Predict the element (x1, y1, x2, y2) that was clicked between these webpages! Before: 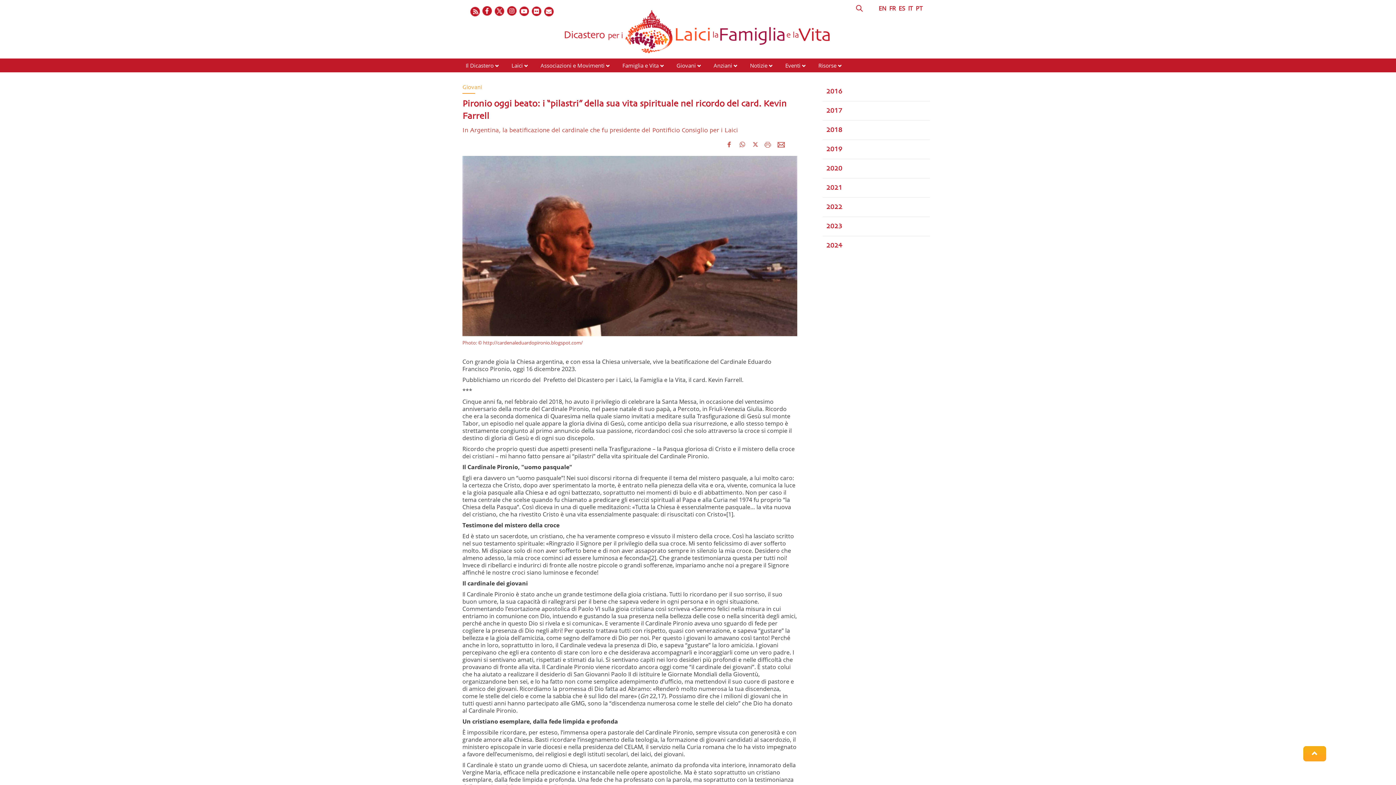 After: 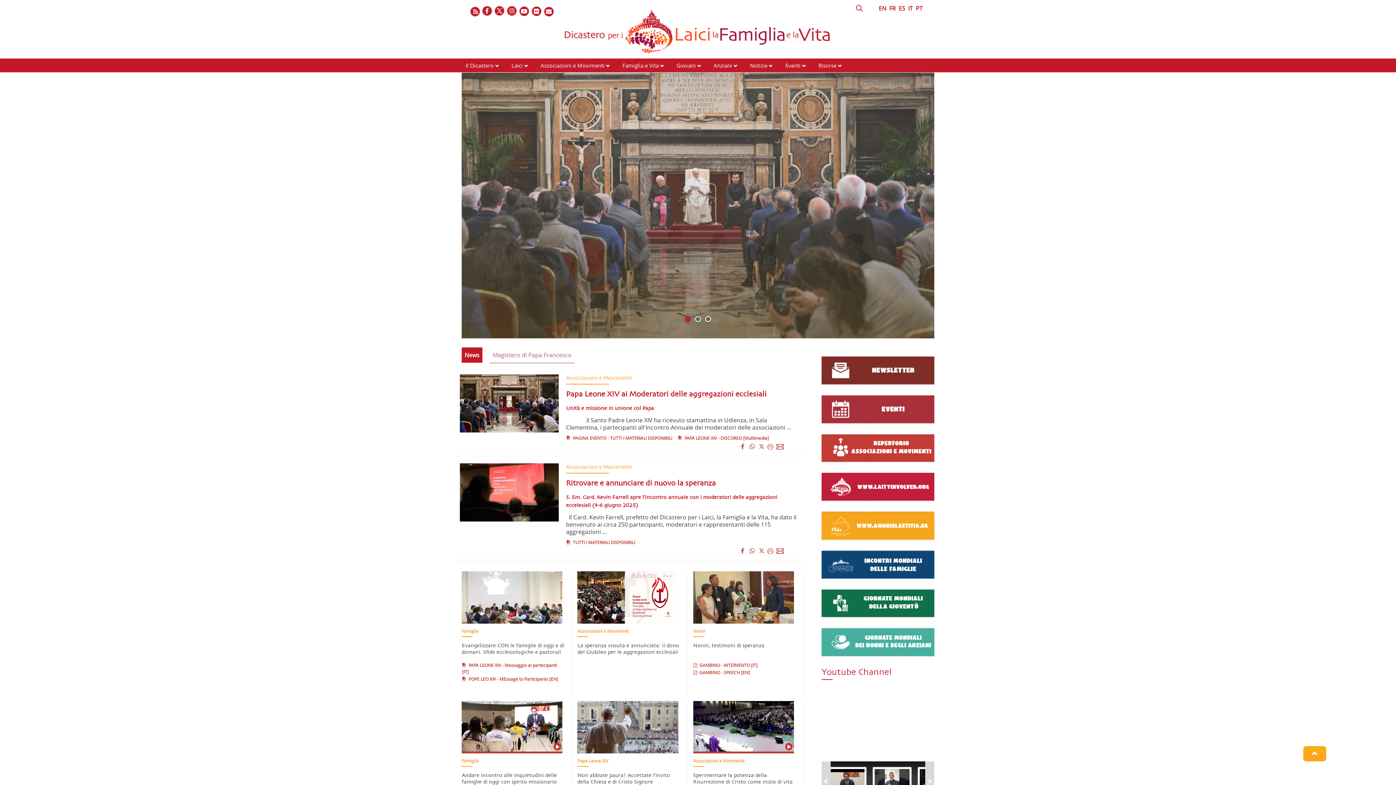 Action: bbox: (467, 30, 929, 38)